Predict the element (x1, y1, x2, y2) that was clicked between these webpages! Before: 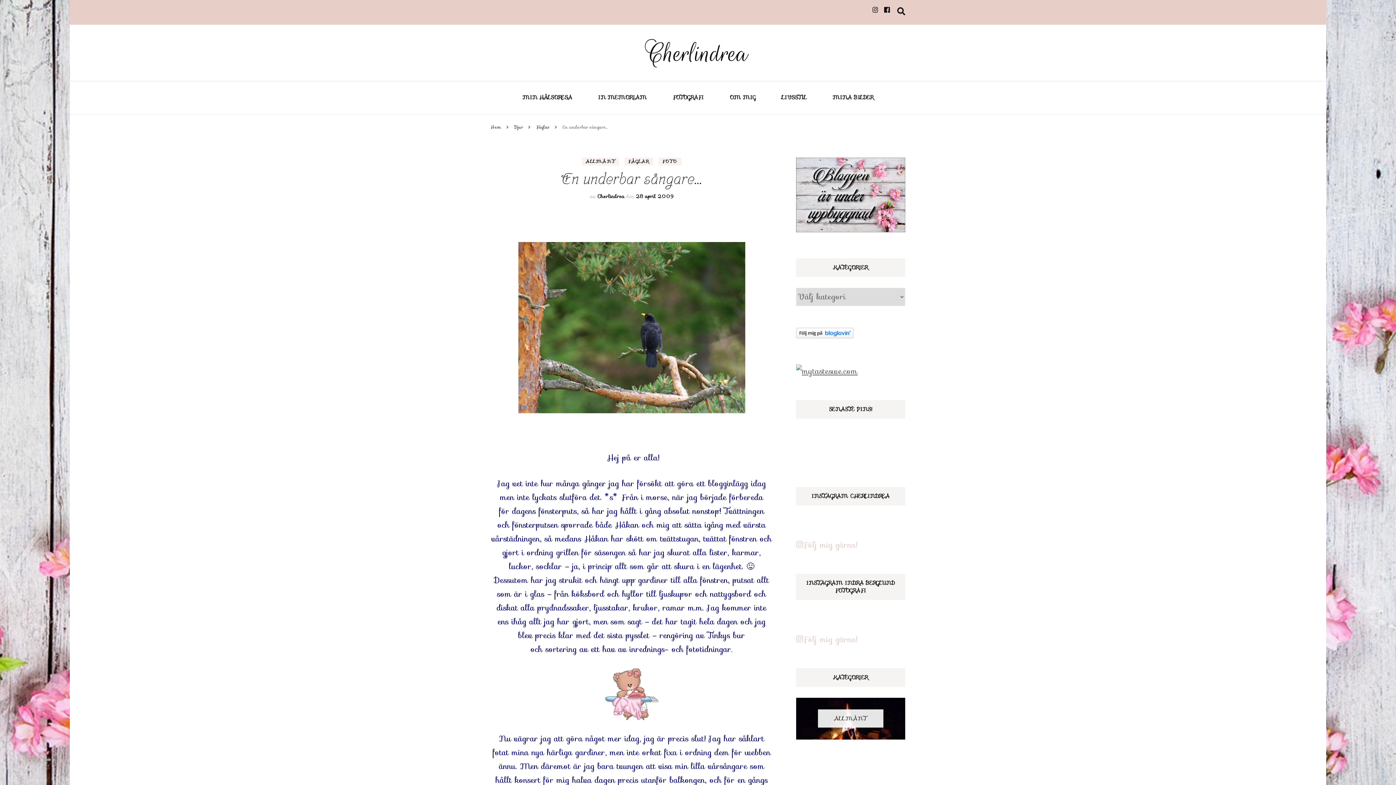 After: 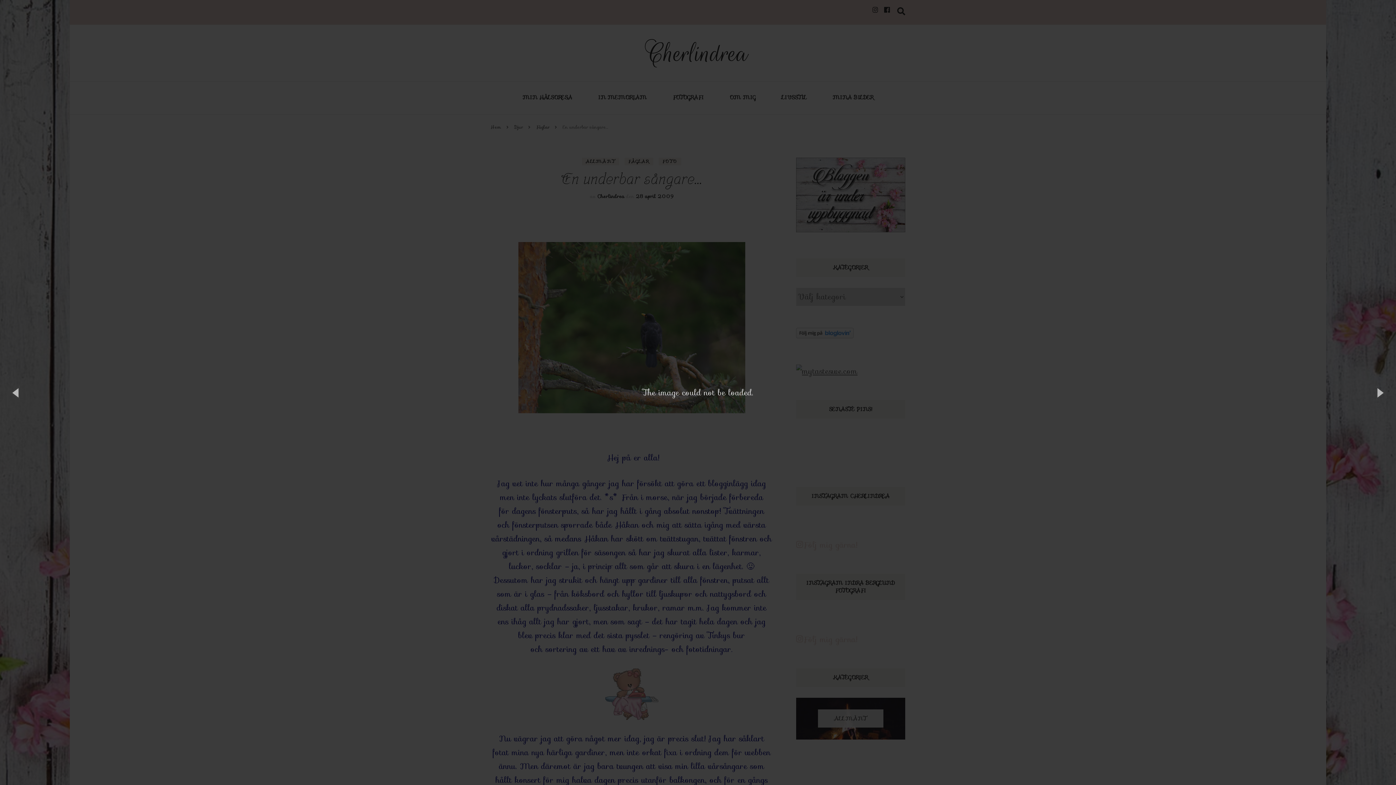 Action: bbox: (796, 516, 818, 538)